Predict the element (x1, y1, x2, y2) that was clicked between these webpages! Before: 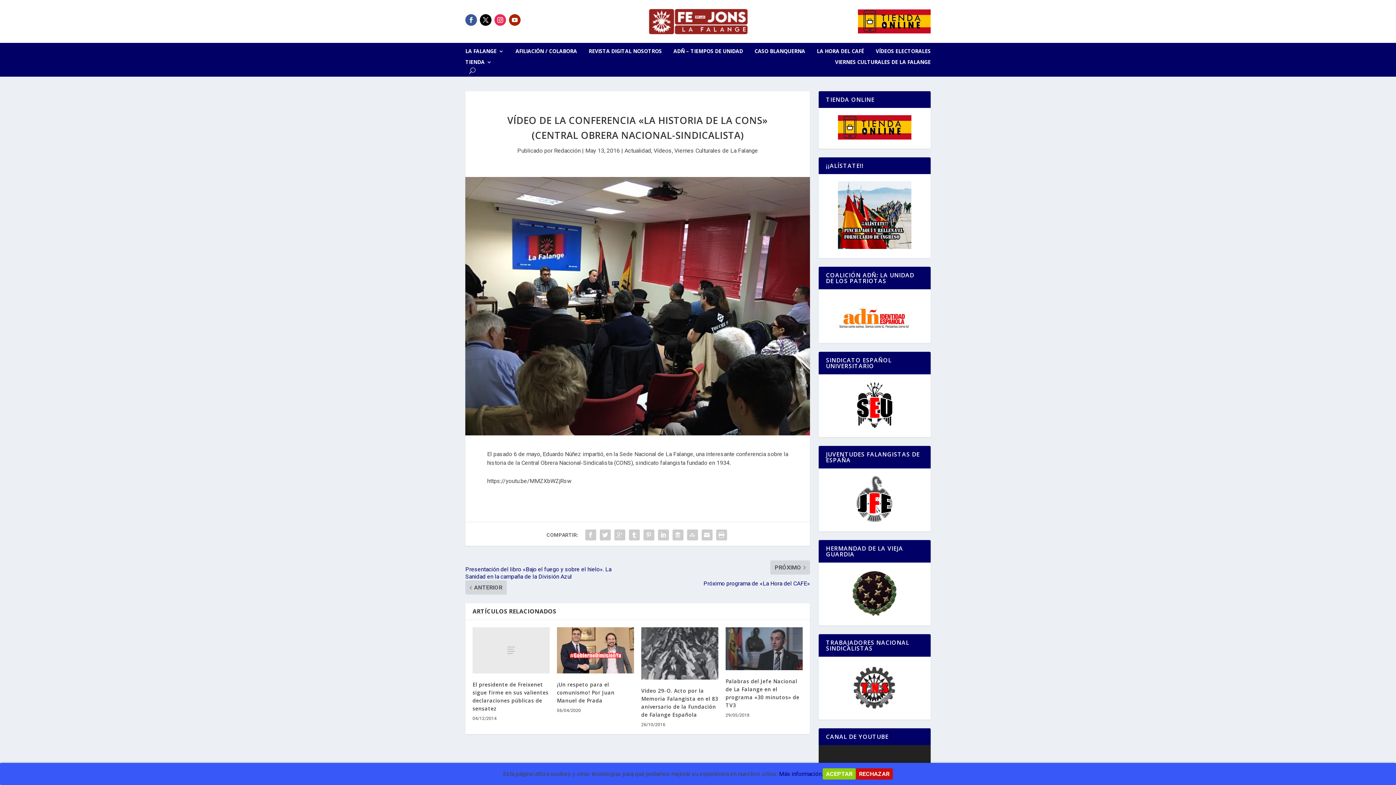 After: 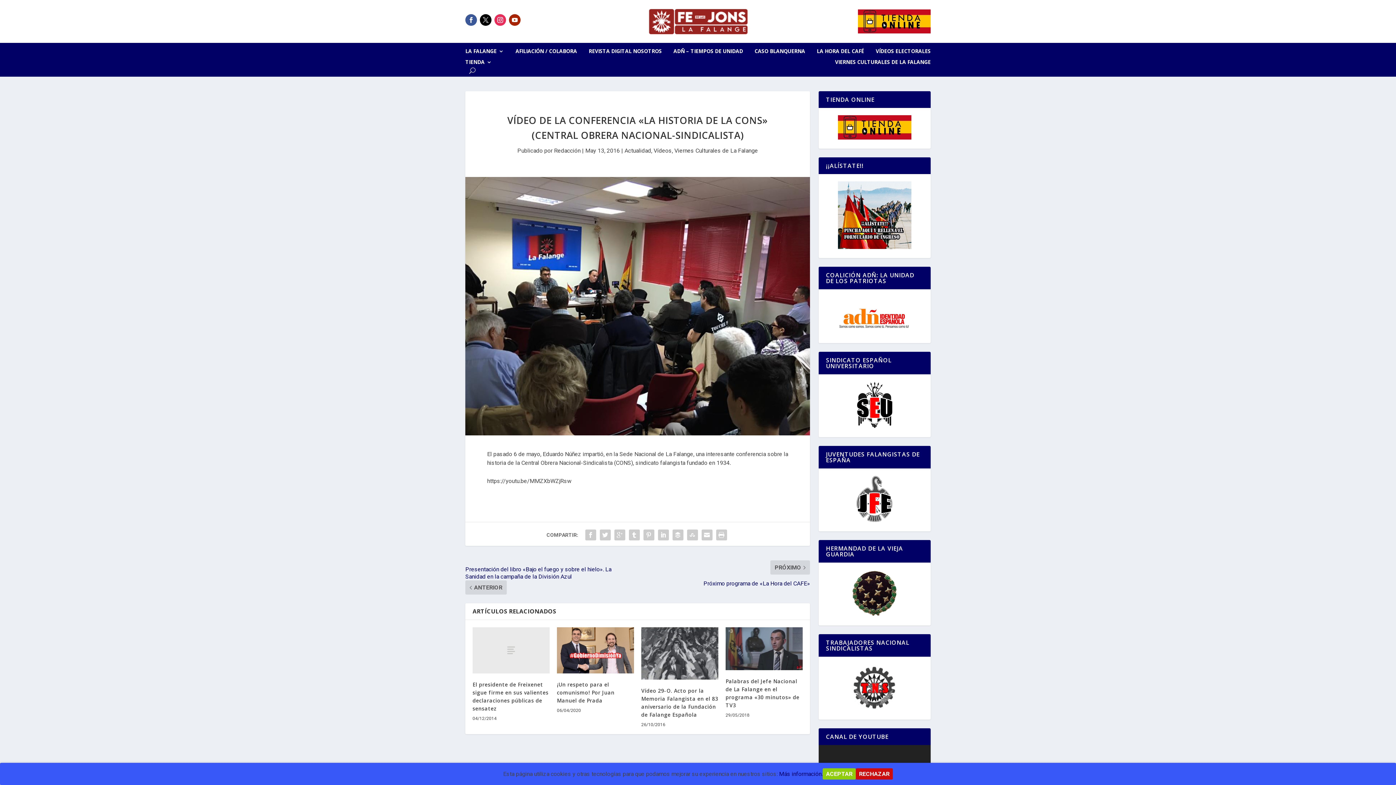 Action: bbox: (480, 14, 491, 25)